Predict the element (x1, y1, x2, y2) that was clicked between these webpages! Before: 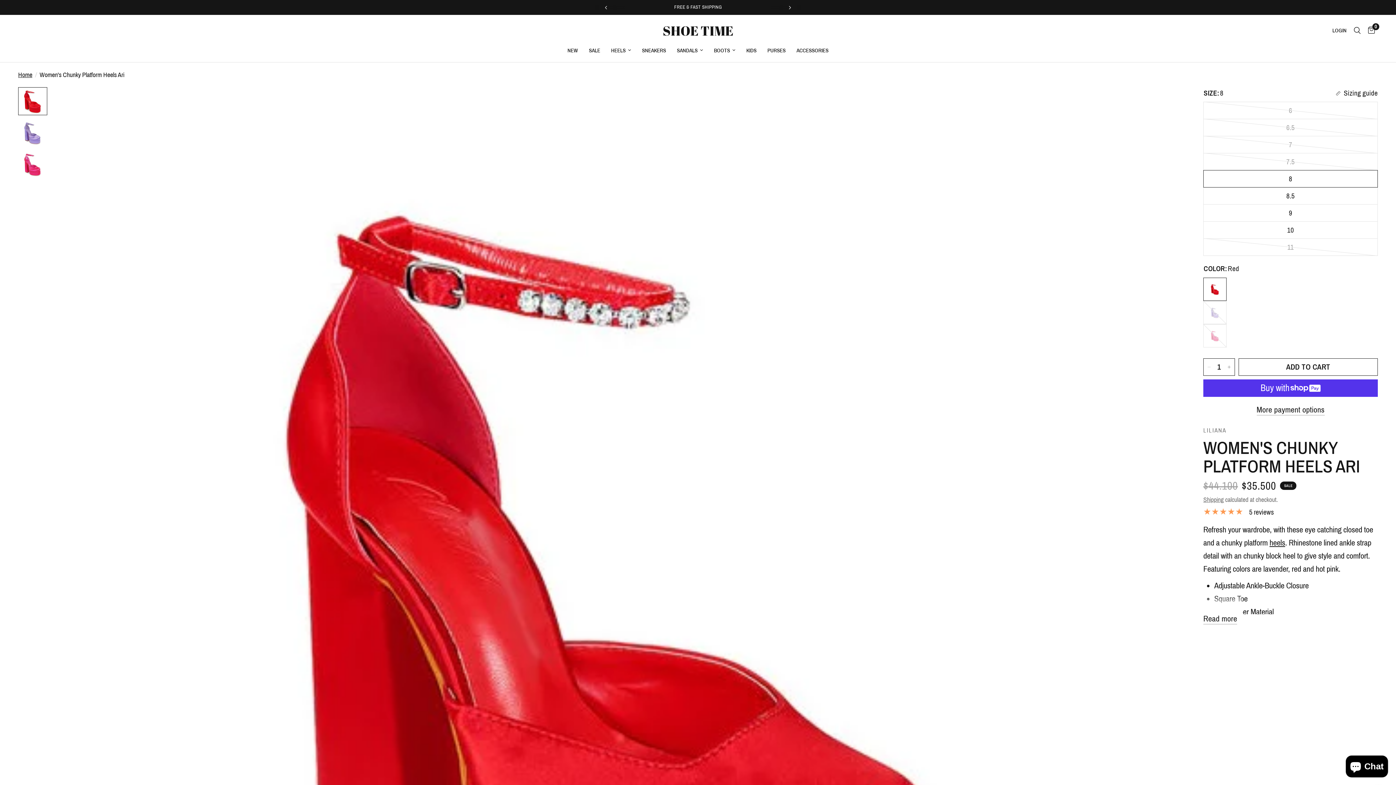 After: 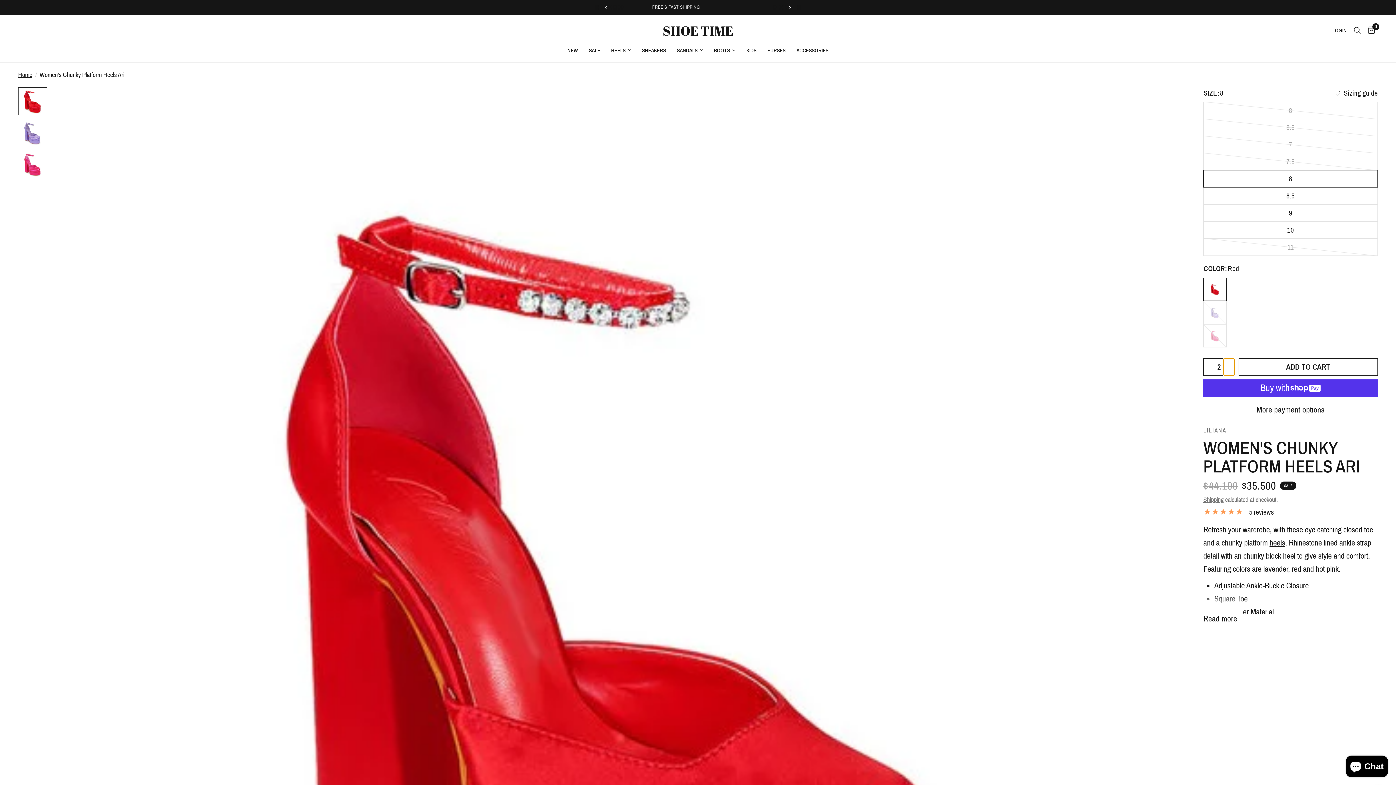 Action: label: Increase quantity for Women&#39;s Chunky Platform Heels Ari bbox: (1224, 358, 1234, 375)